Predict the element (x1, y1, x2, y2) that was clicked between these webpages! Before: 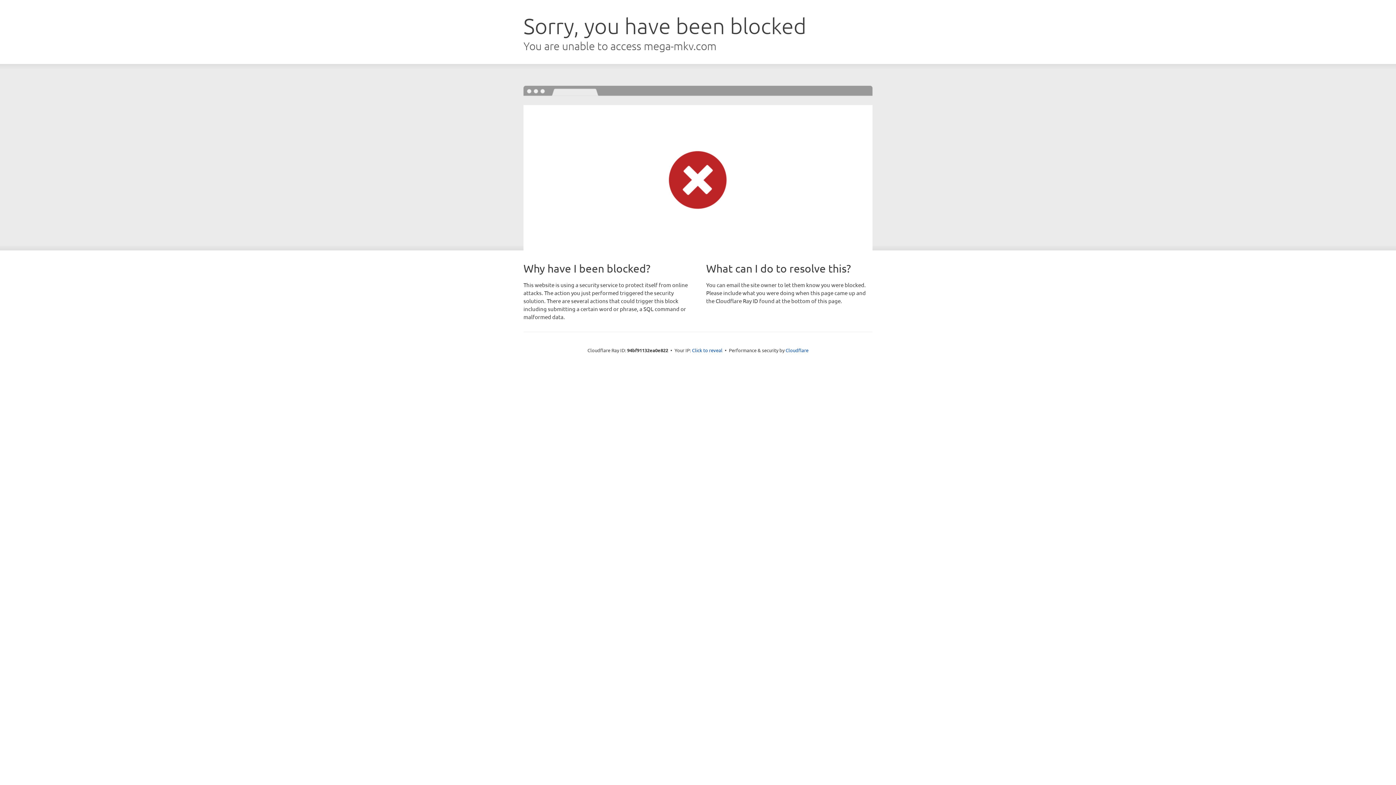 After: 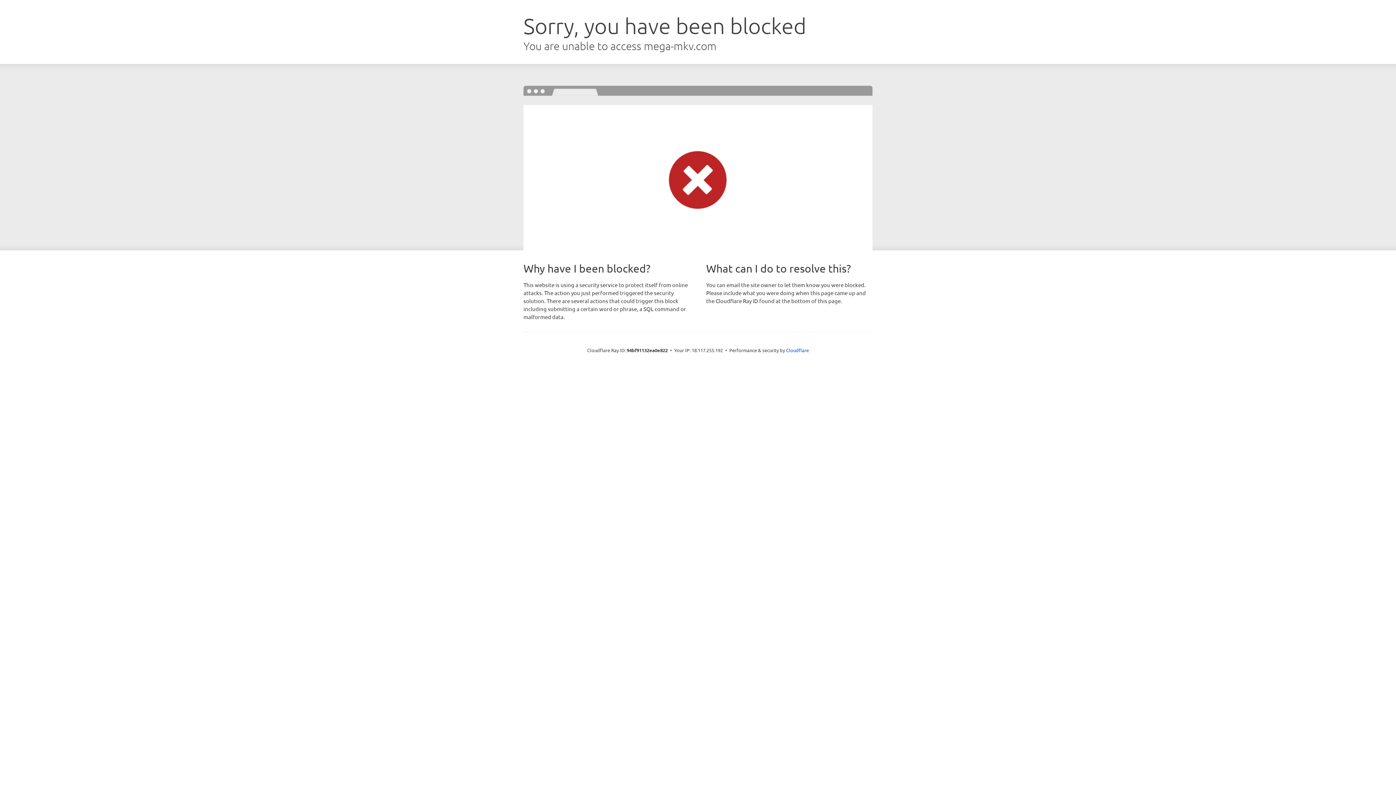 Action: label: Click to reveal bbox: (692, 346, 722, 353)